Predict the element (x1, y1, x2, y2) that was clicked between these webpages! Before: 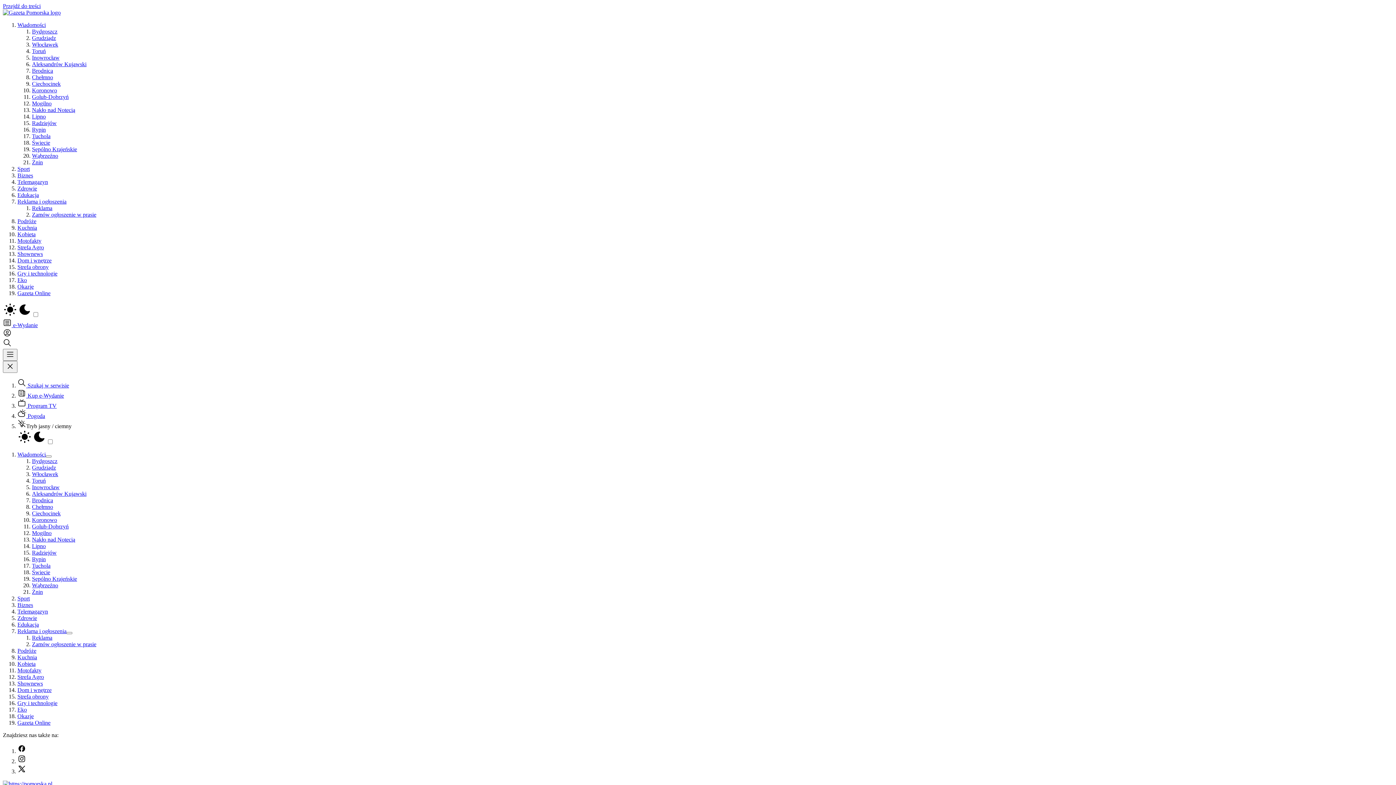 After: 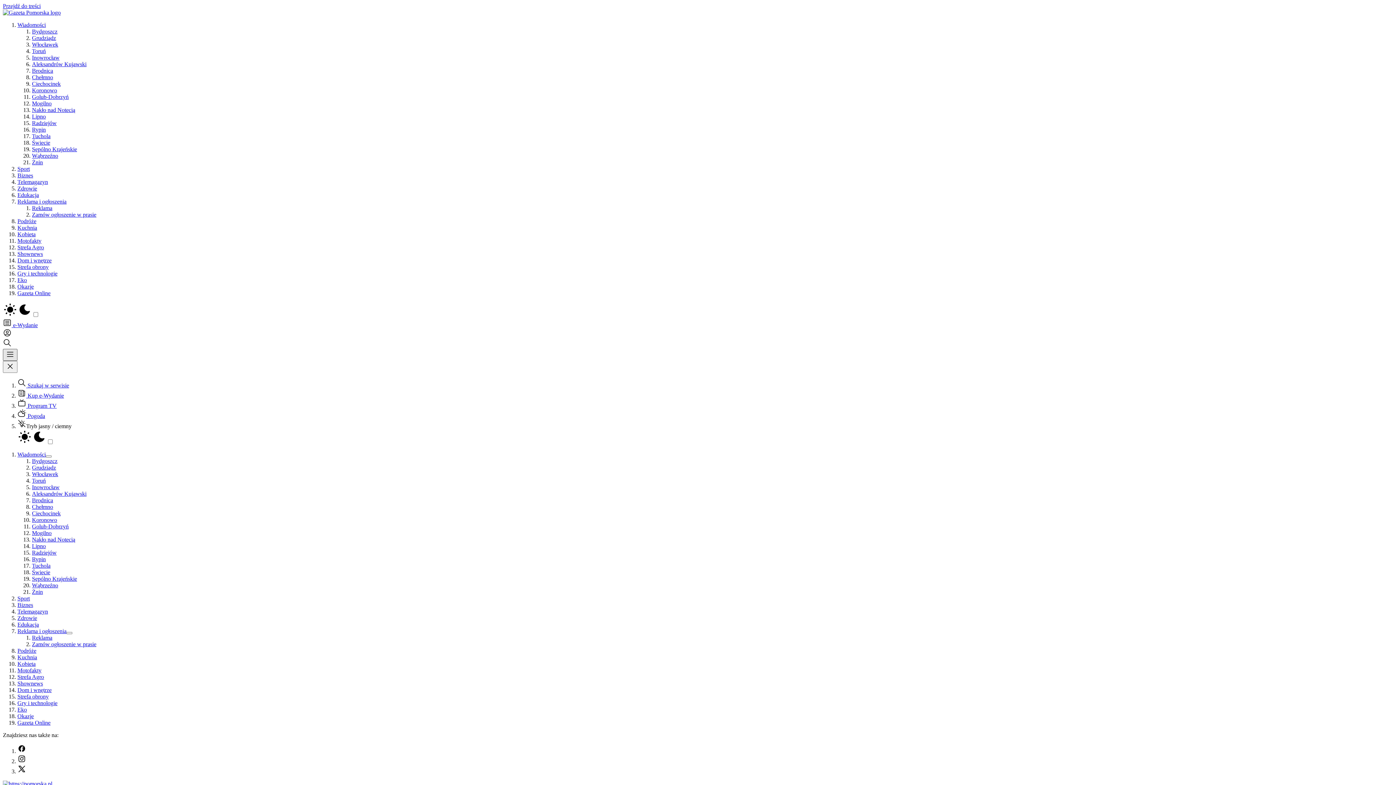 Action: label: menu bbox: (2, 349, 17, 361)